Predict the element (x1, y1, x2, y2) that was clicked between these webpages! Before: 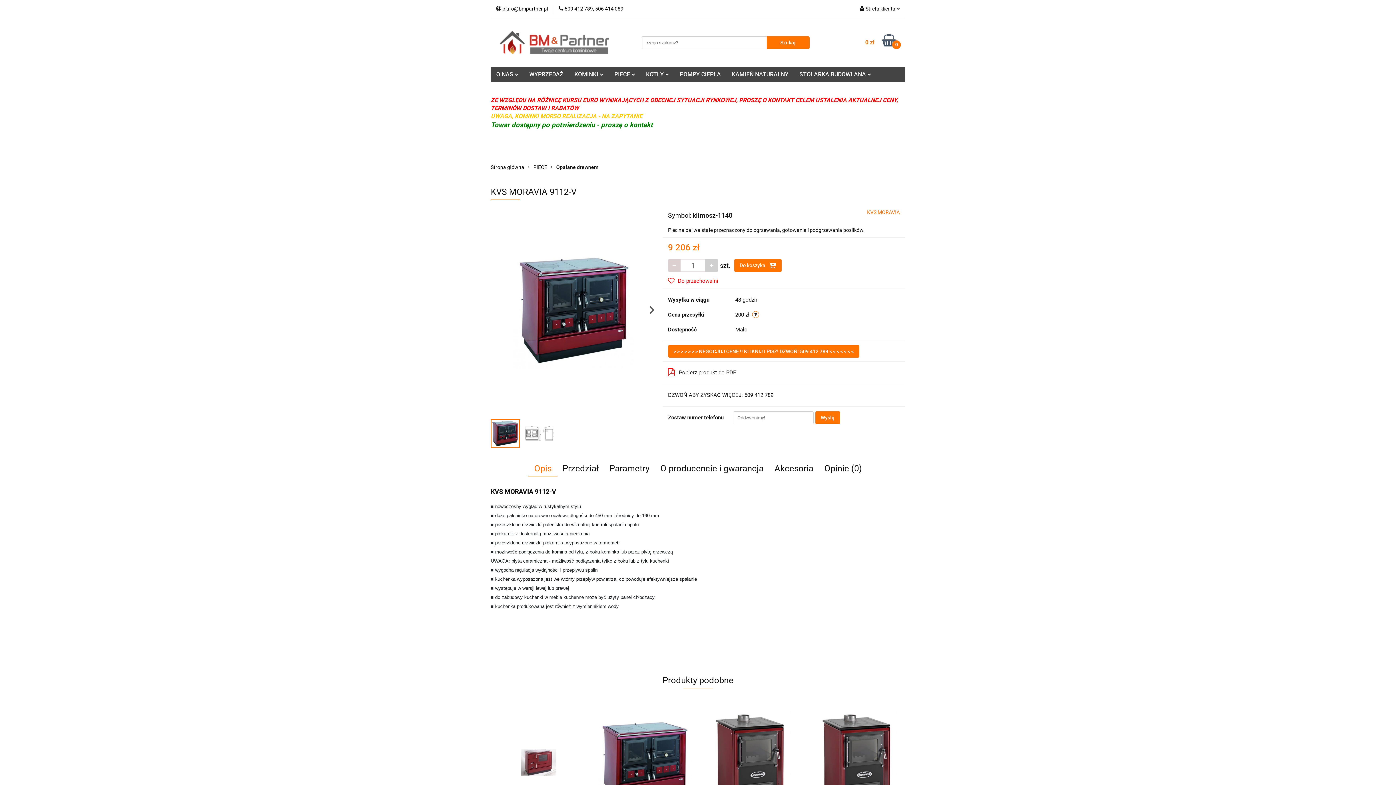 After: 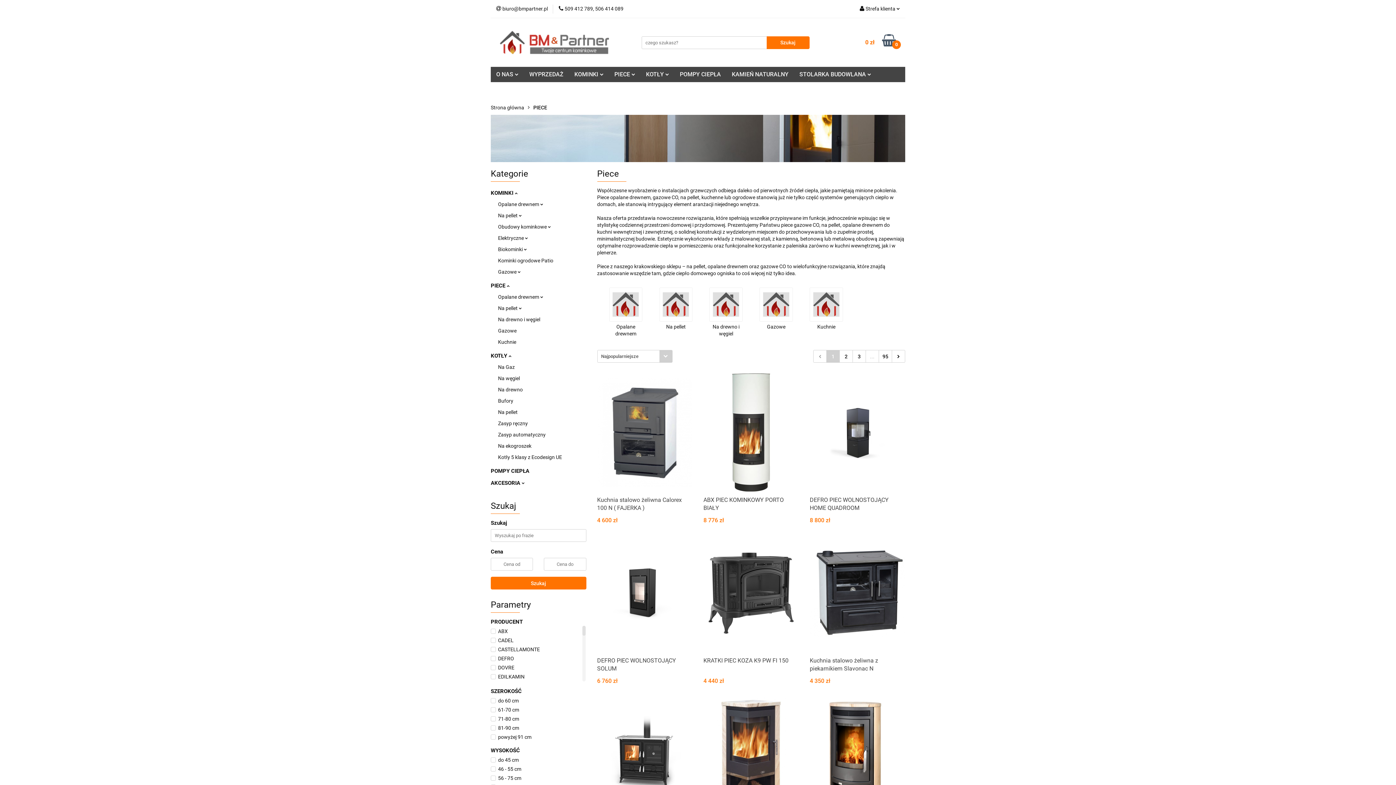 Action: bbox: (533, 160, 547, 174) label: PIECE